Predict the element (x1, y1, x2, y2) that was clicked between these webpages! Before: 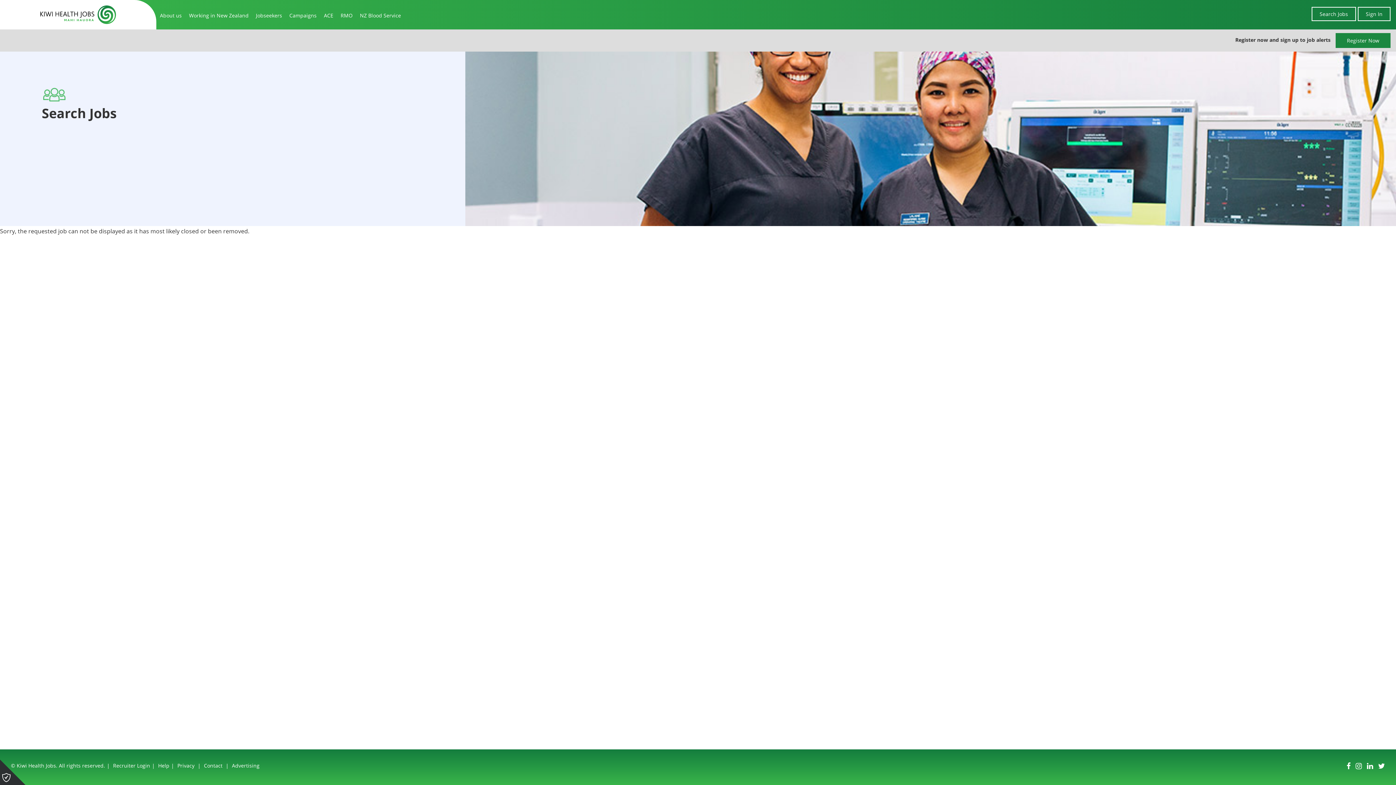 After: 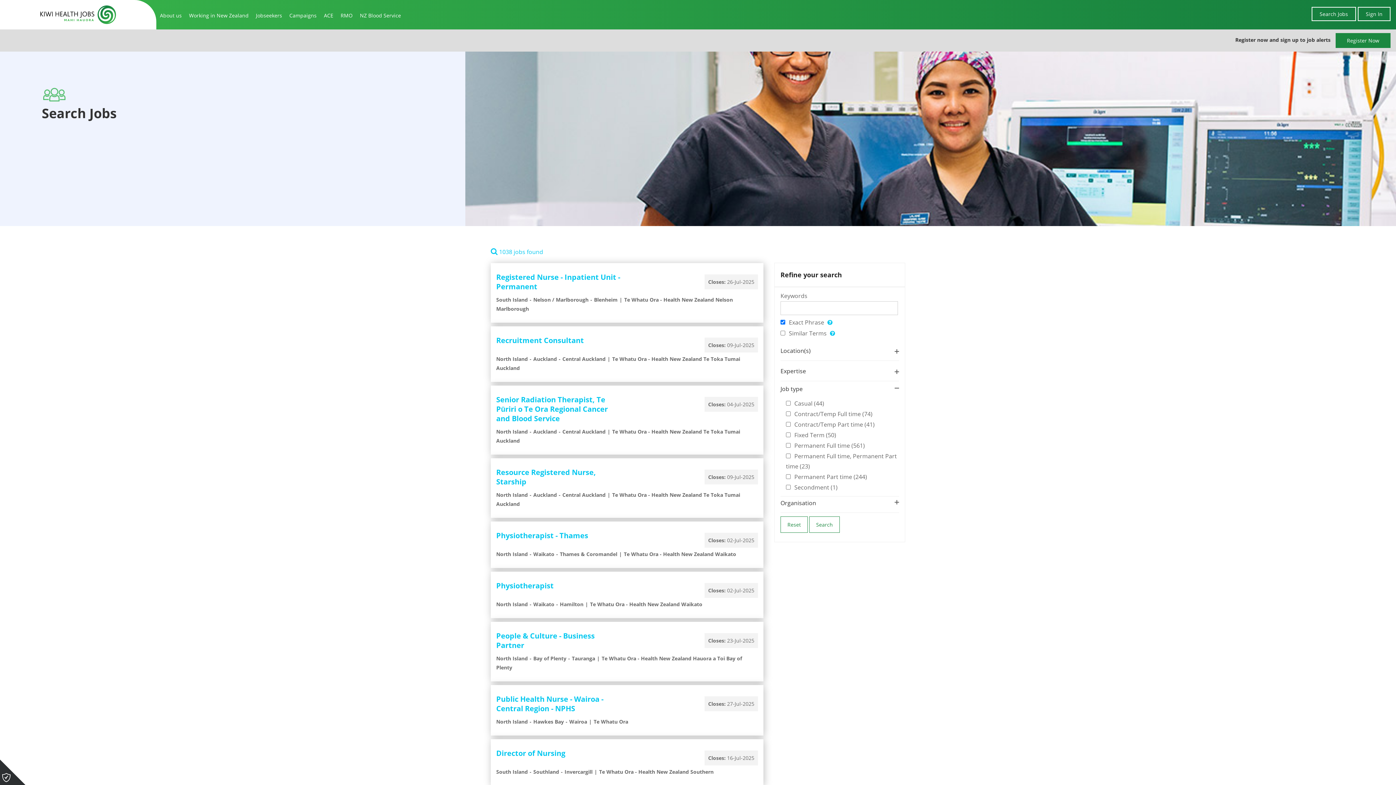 Action: label: Search Jobs bbox: (1312, 6, 1356, 21)